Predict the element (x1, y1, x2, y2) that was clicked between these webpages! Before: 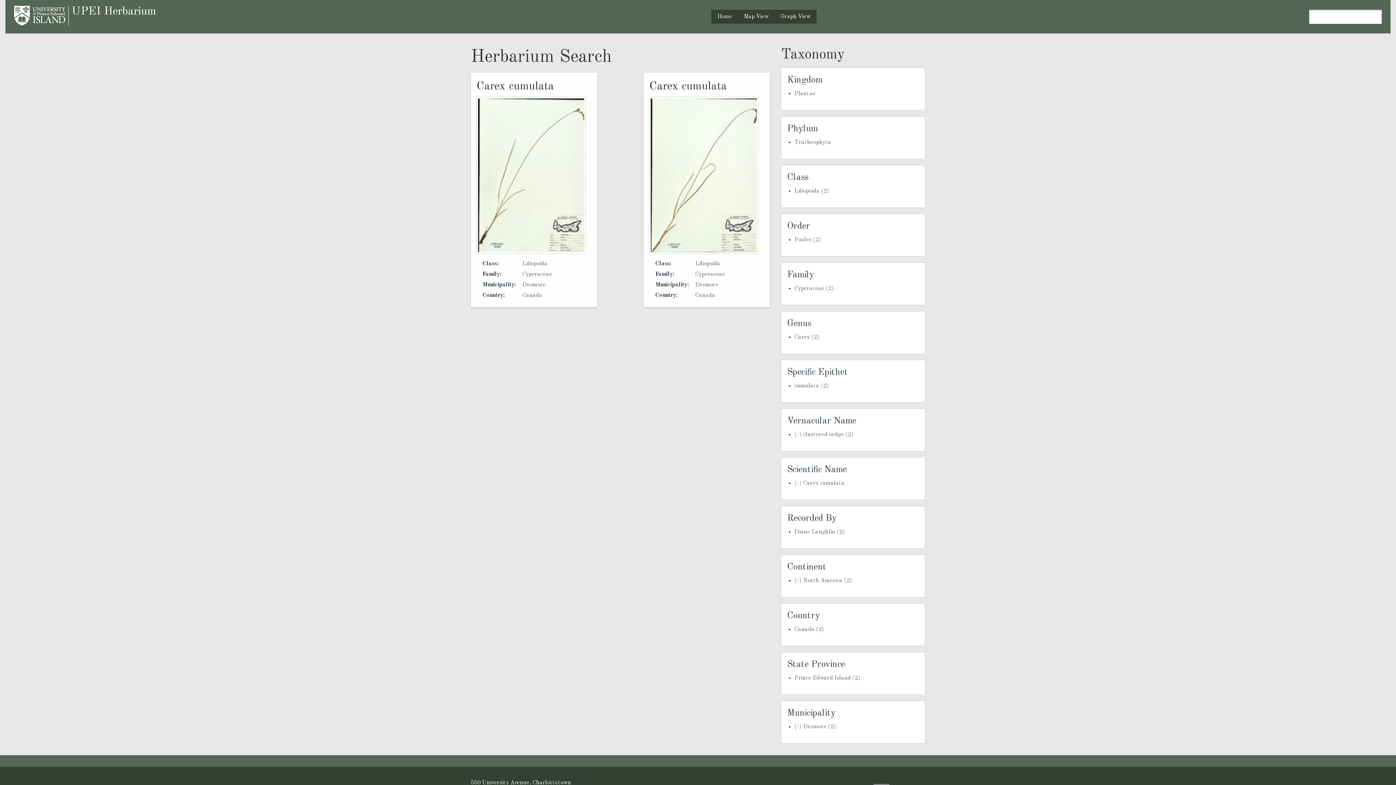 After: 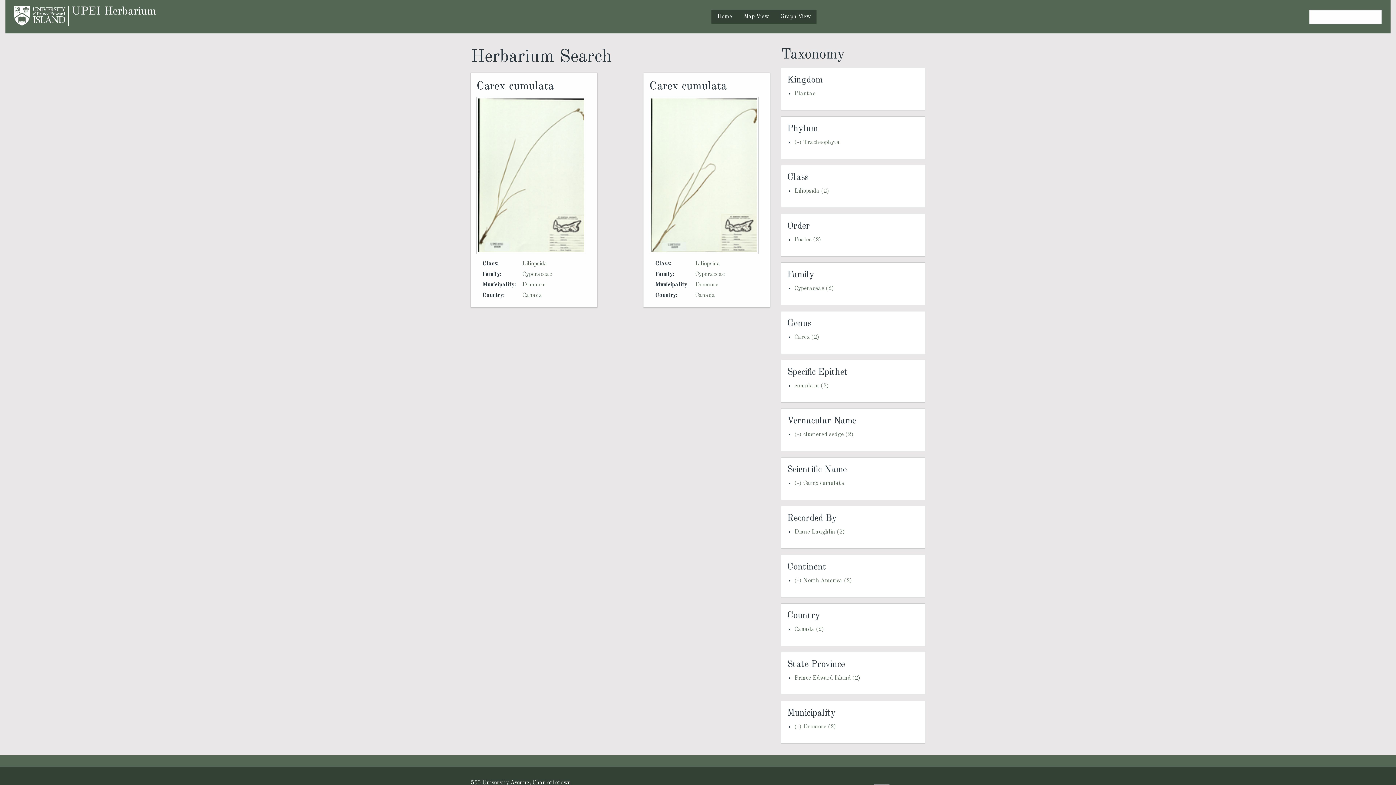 Action: label: Tracheophyta bbox: (794, 139, 831, 145)